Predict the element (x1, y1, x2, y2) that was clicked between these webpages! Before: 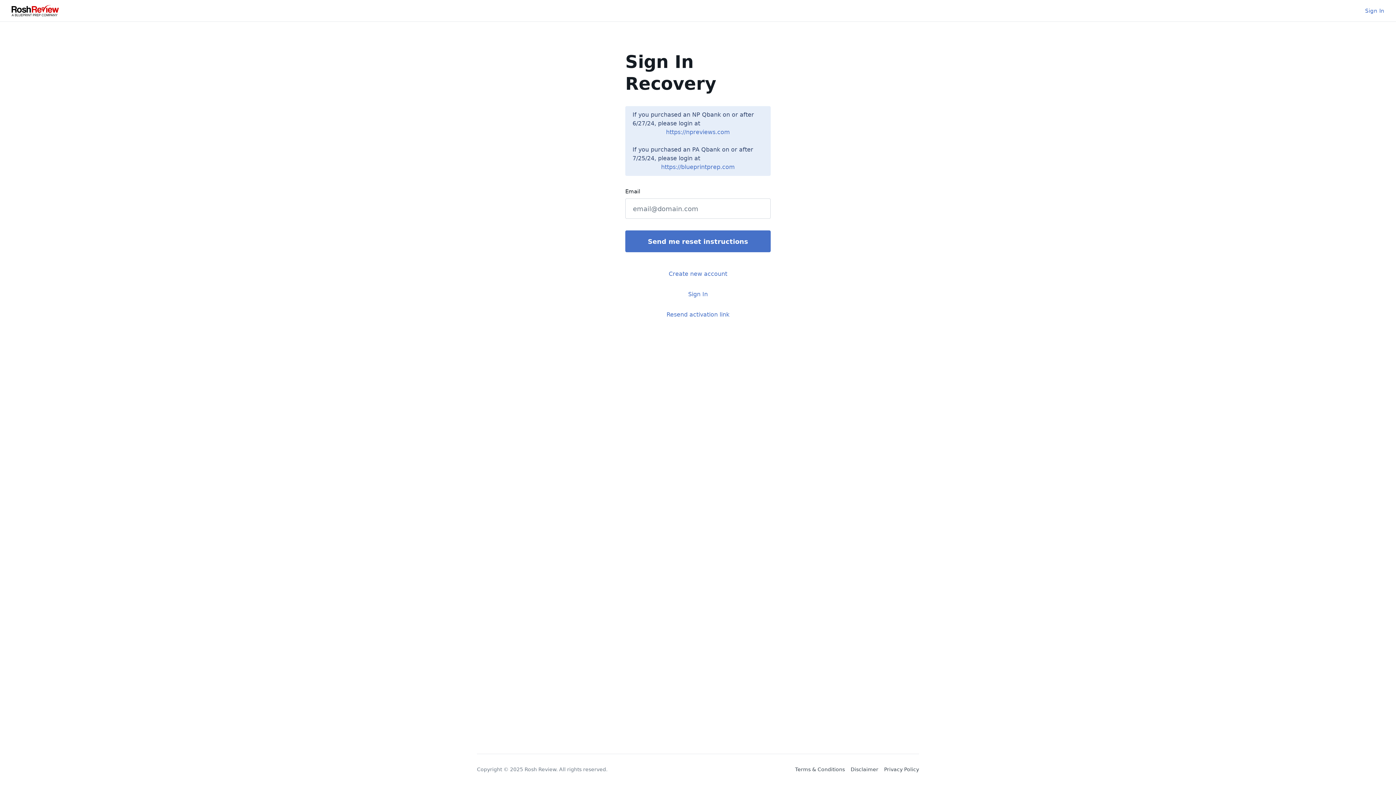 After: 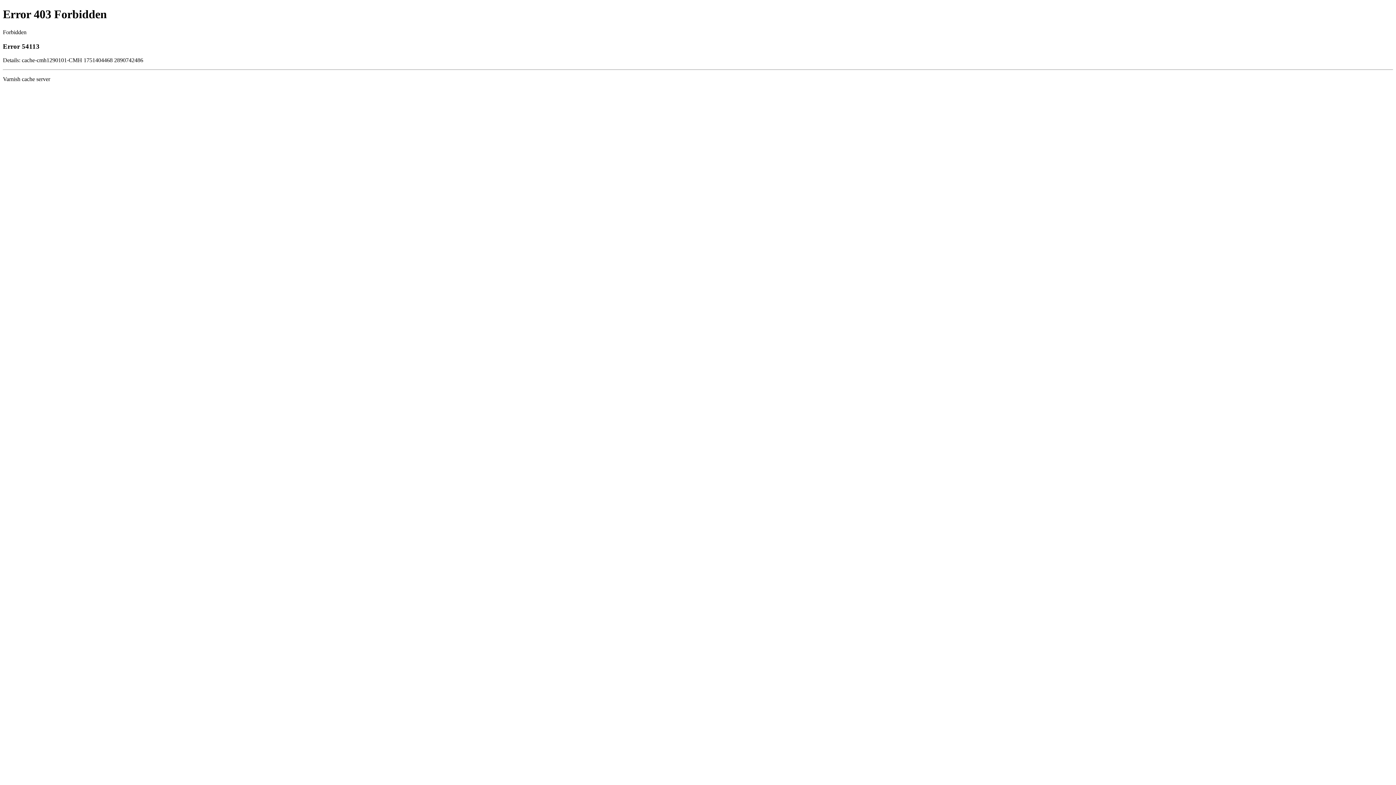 Action: bbox: (661, 162, 735, 171) label: https://blueprintprep.com